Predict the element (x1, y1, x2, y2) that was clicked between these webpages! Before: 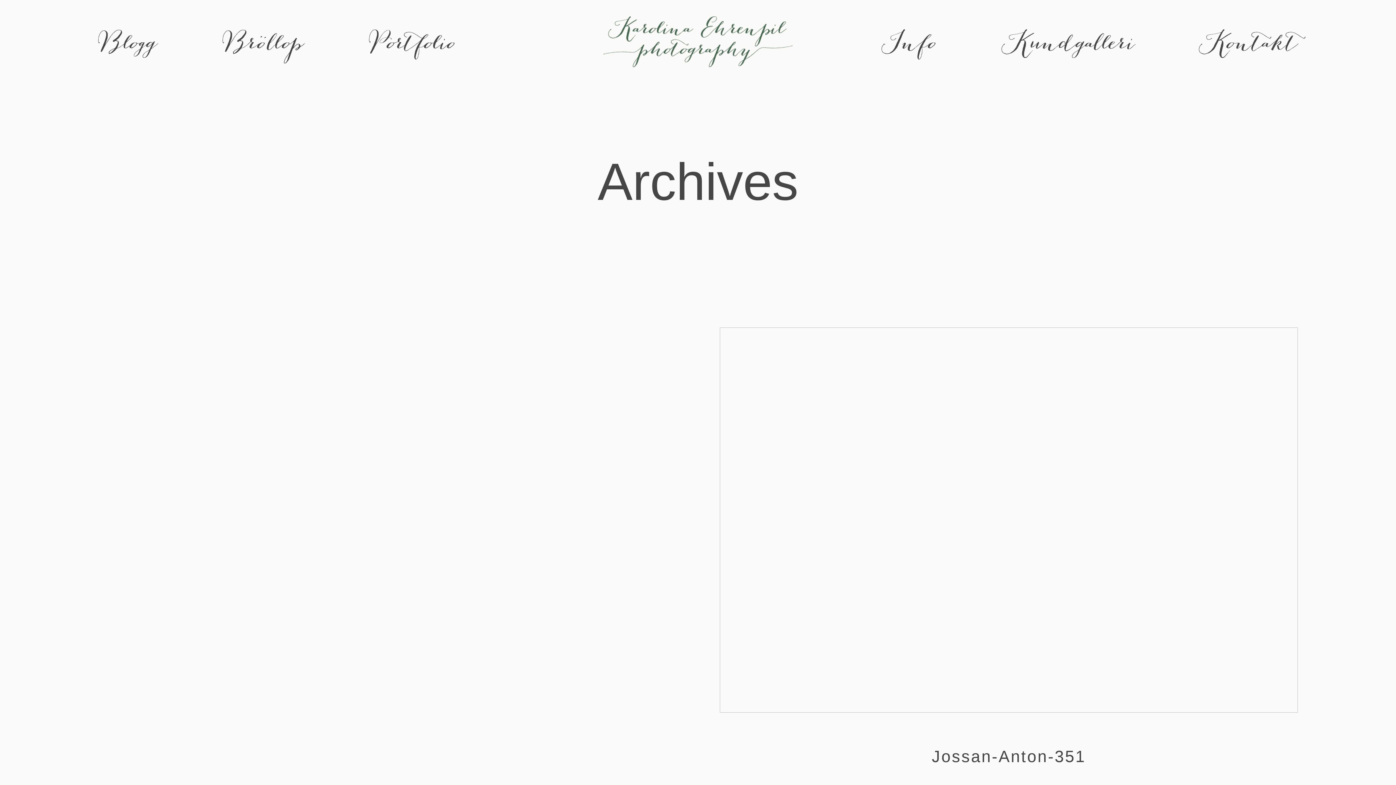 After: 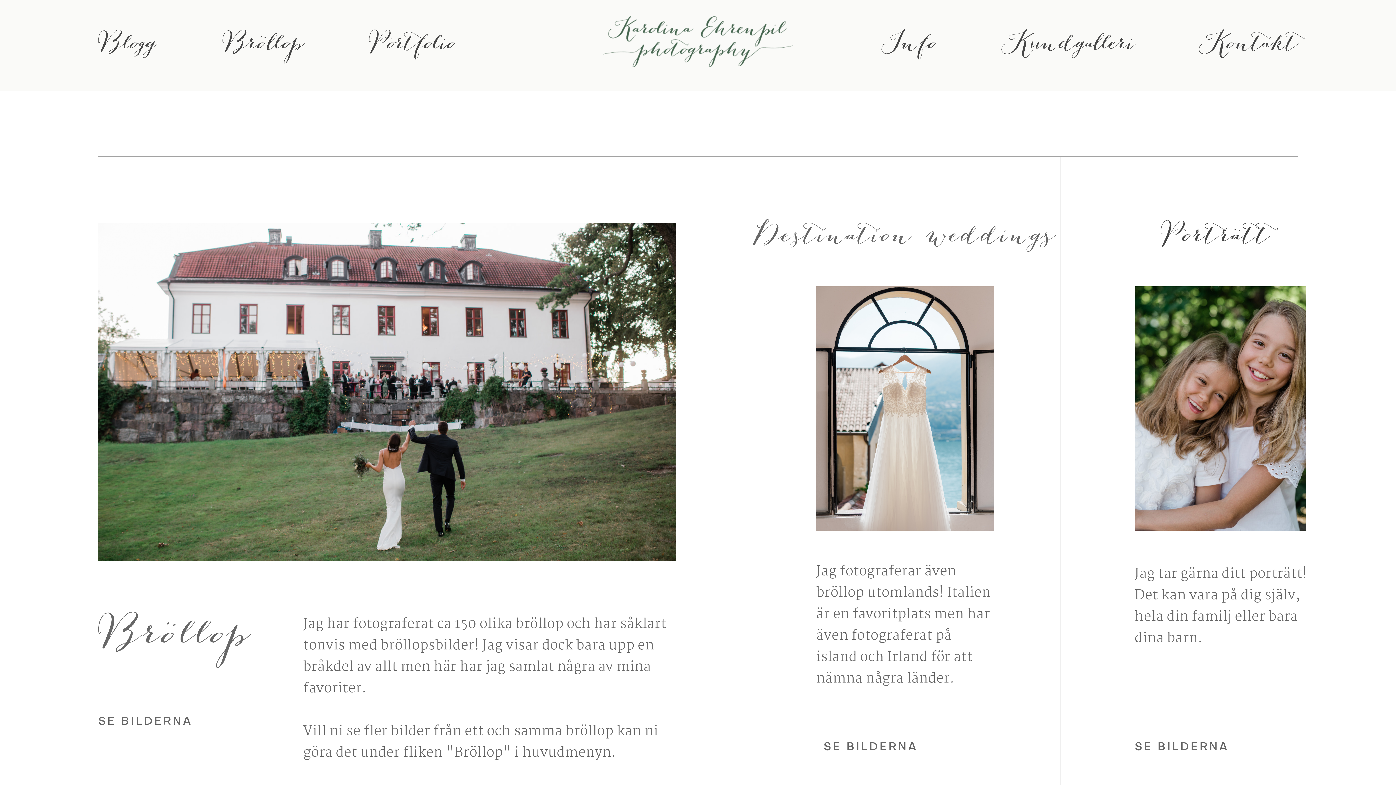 Action: bbox: (369, 35, 457, 55) label: Portfolio